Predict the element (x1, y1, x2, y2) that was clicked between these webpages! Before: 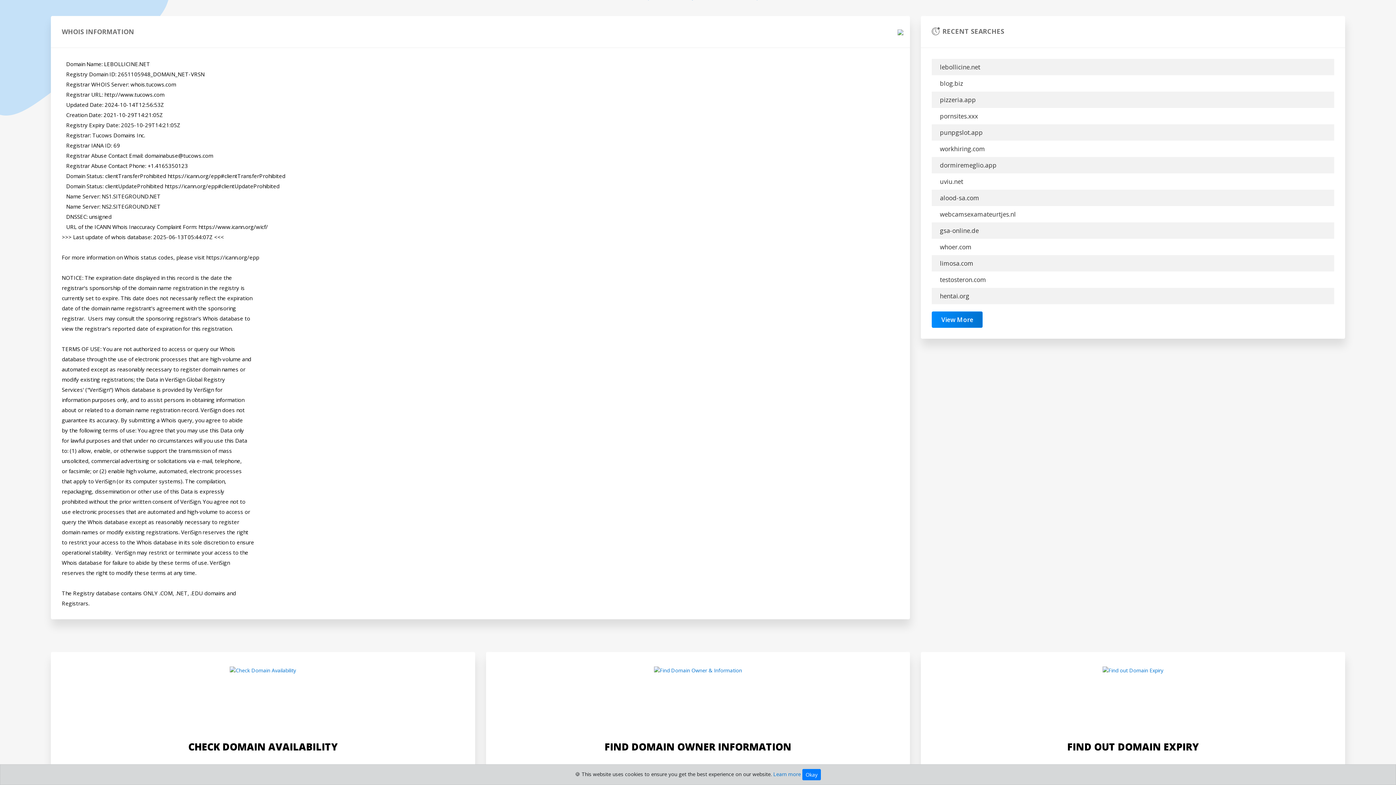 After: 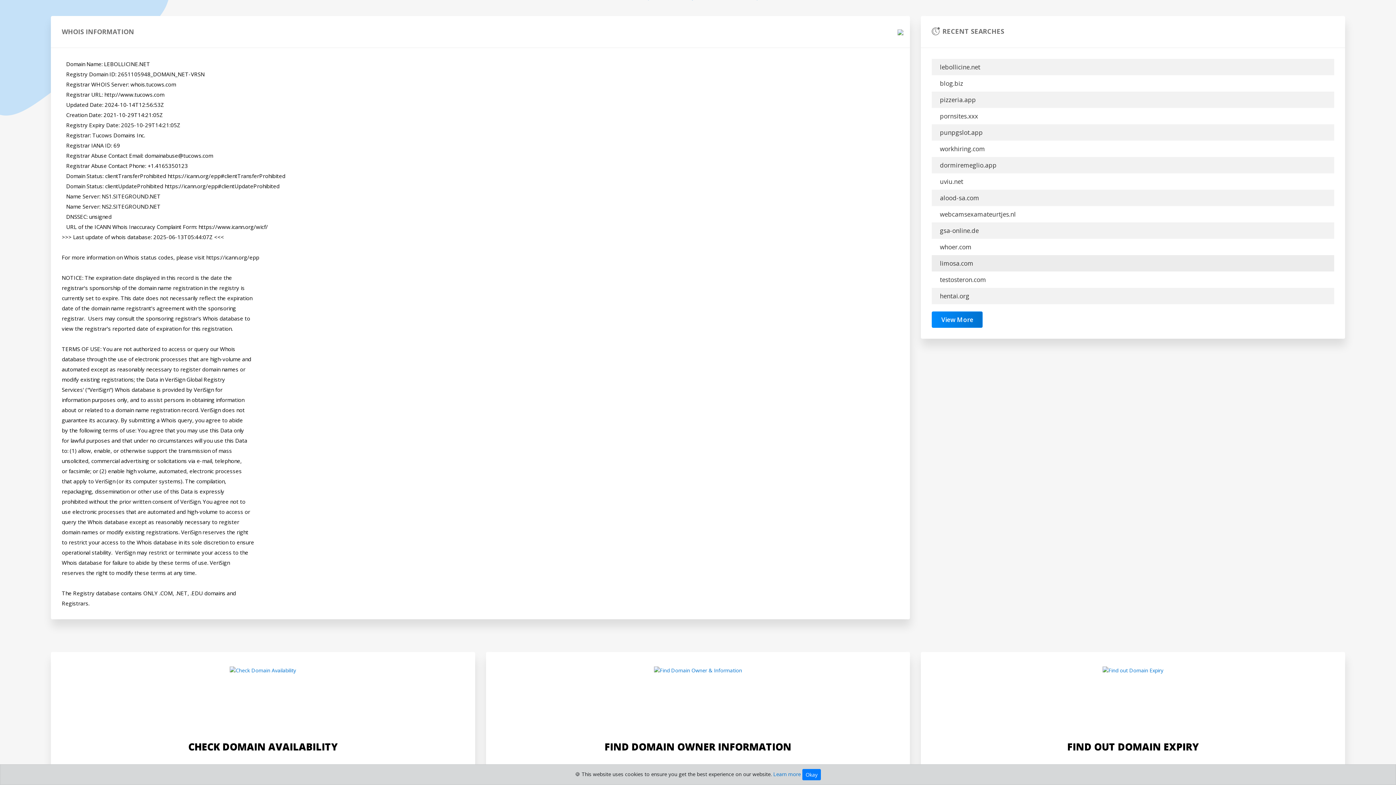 Action: label:  limosa.com bbox: (932, 255, 1334, 271)